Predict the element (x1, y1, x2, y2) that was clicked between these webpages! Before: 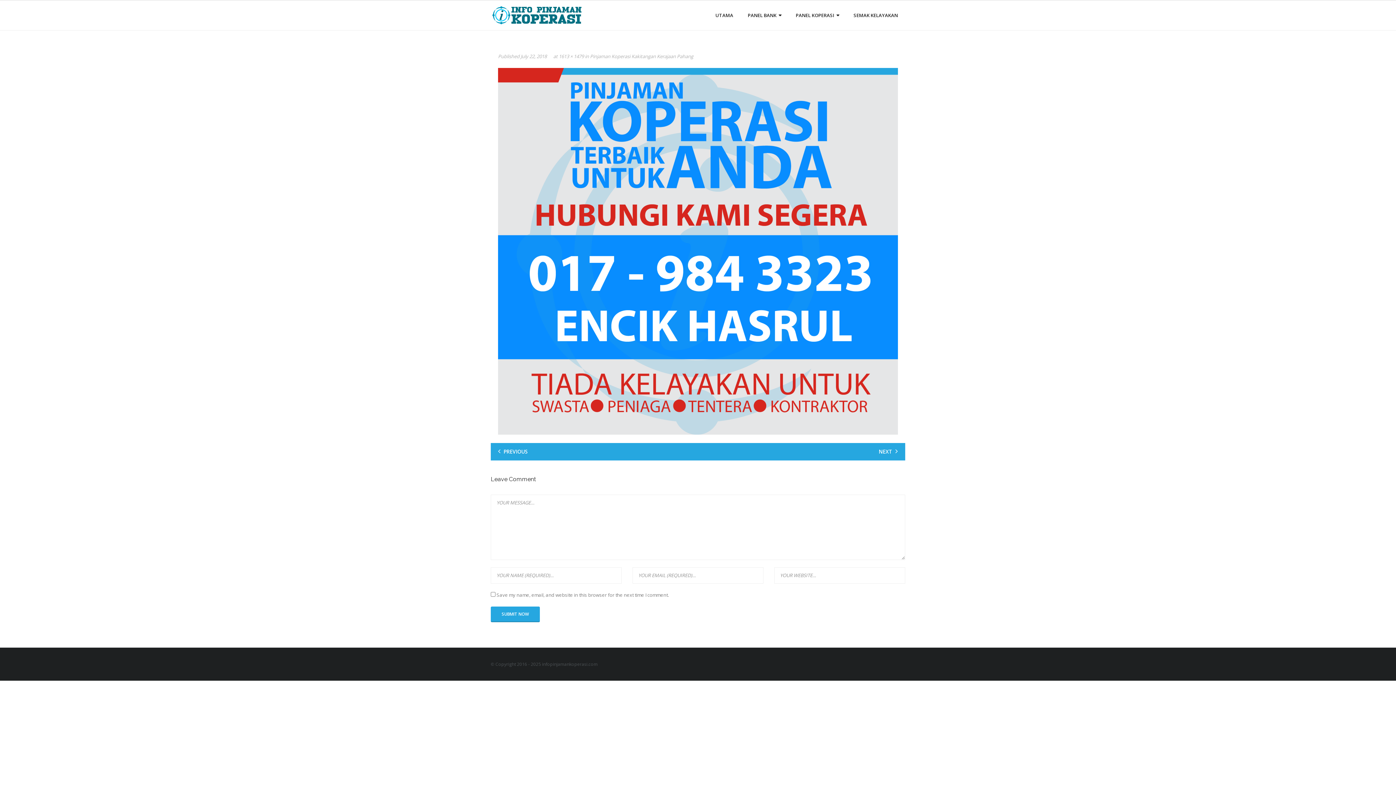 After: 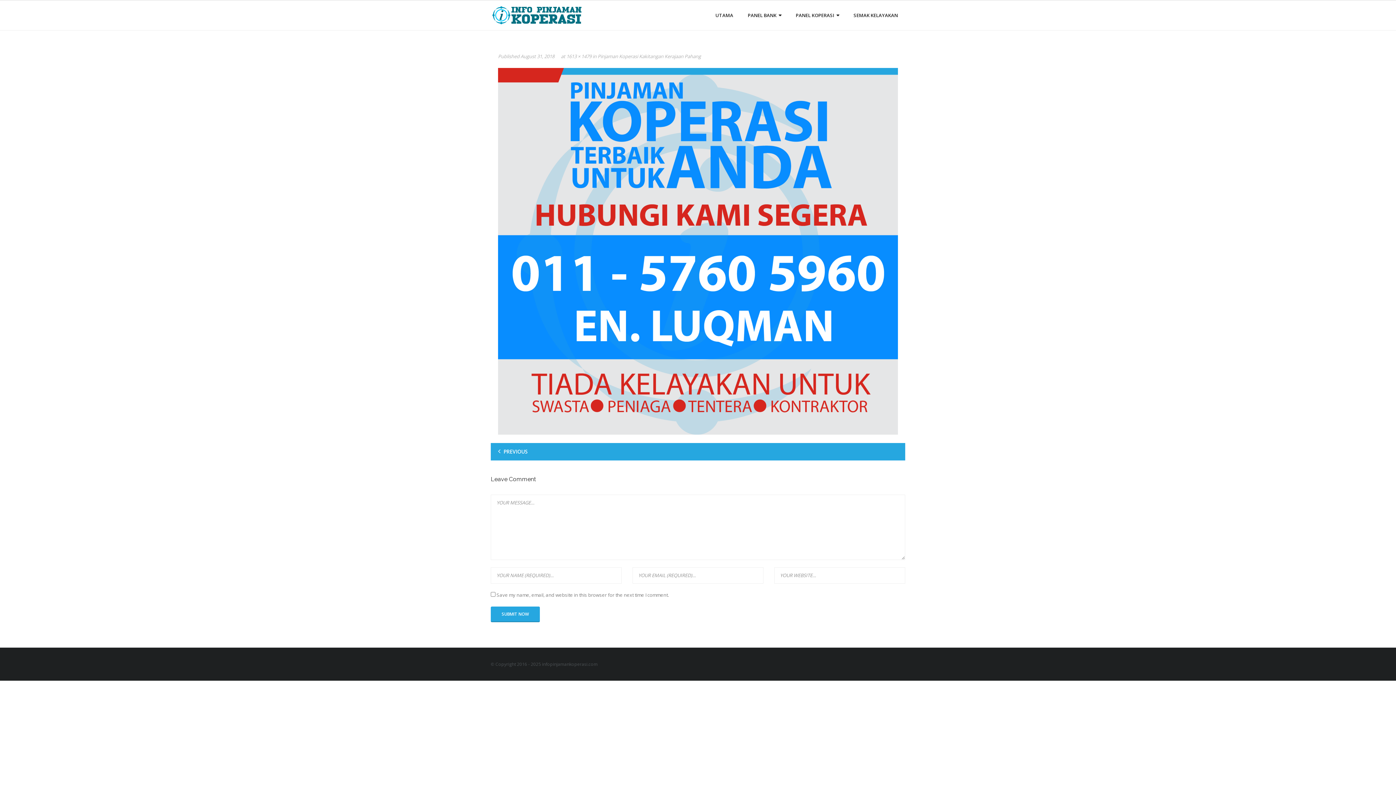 Action: label: NEXT bbox: (876, 445, 898, 458)